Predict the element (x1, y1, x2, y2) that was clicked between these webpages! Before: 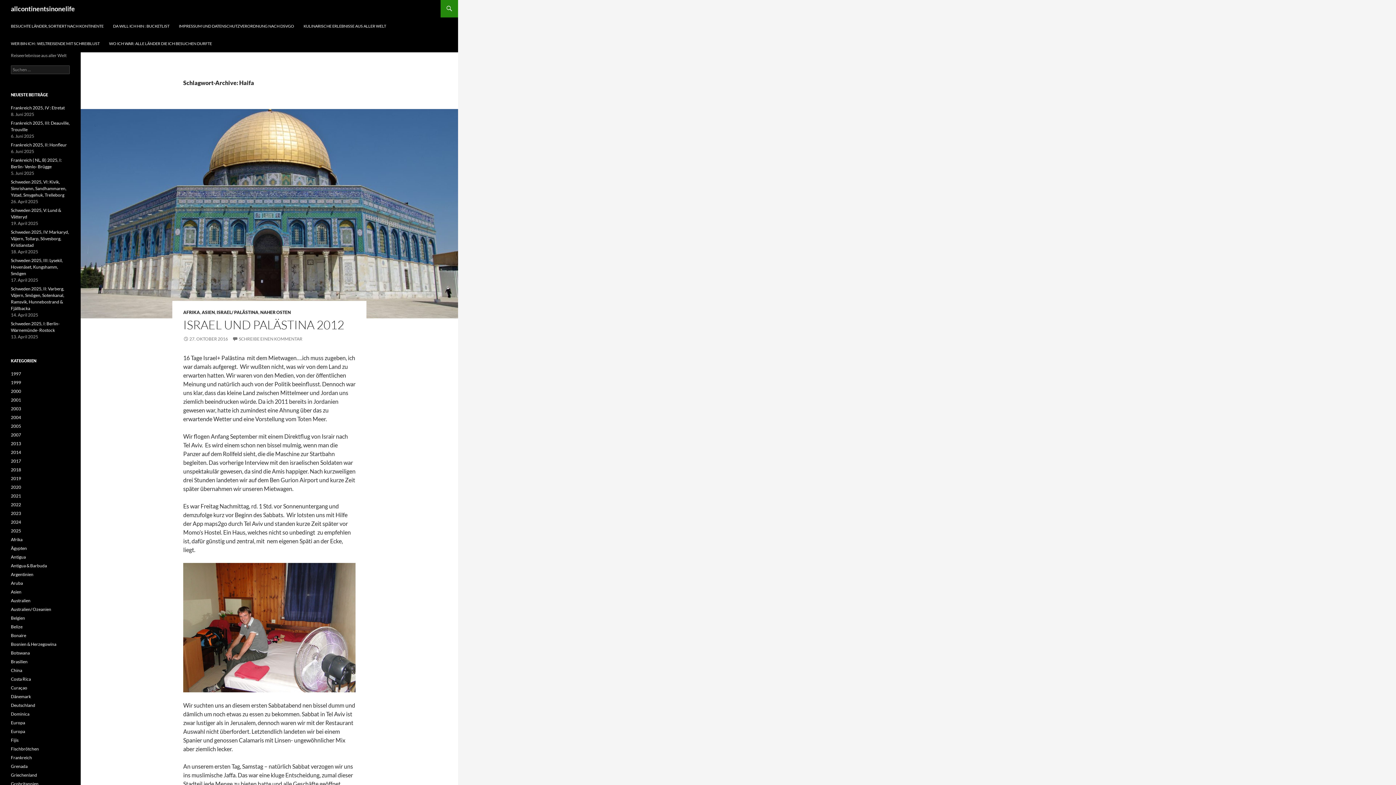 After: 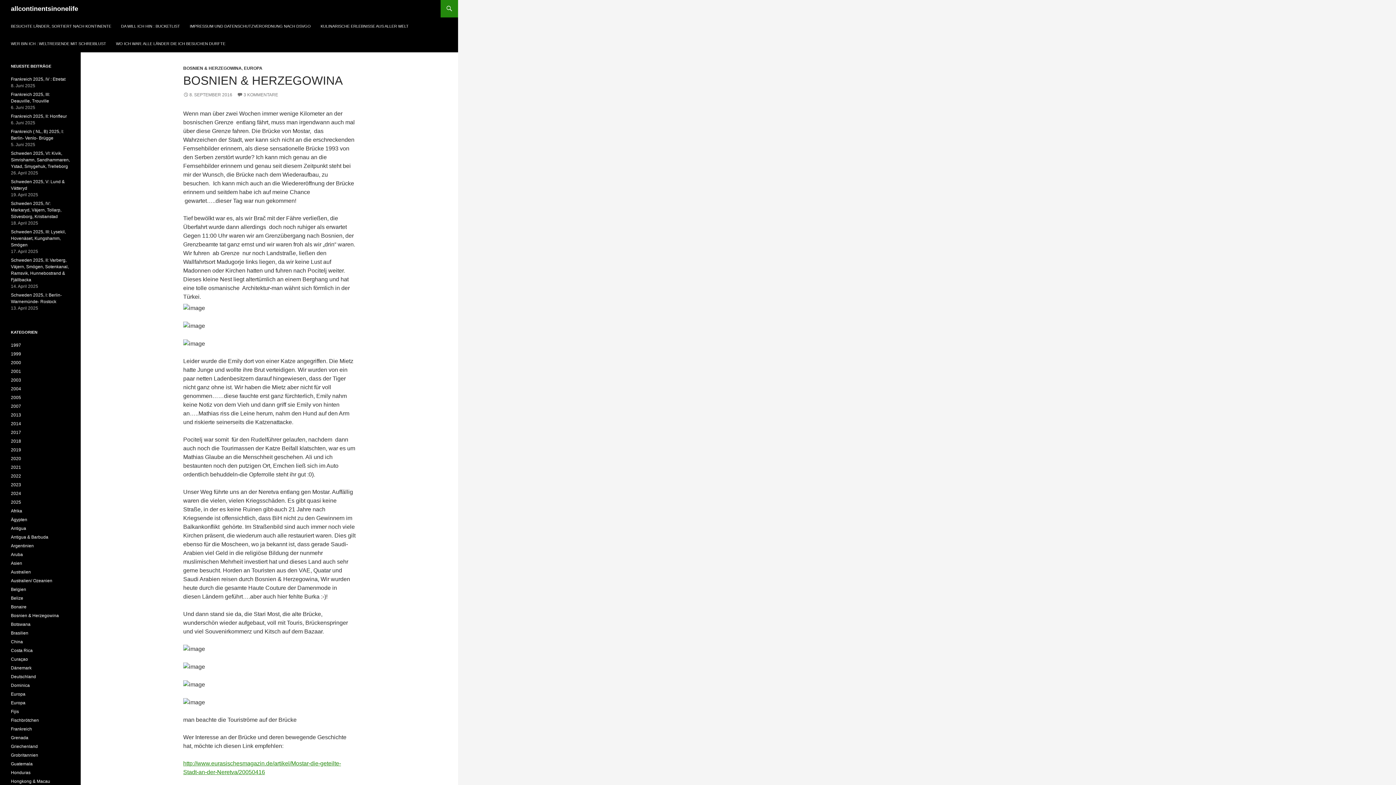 Action: bbox: (10, 641, 56, 647) label: Bosnien & Herzegowina